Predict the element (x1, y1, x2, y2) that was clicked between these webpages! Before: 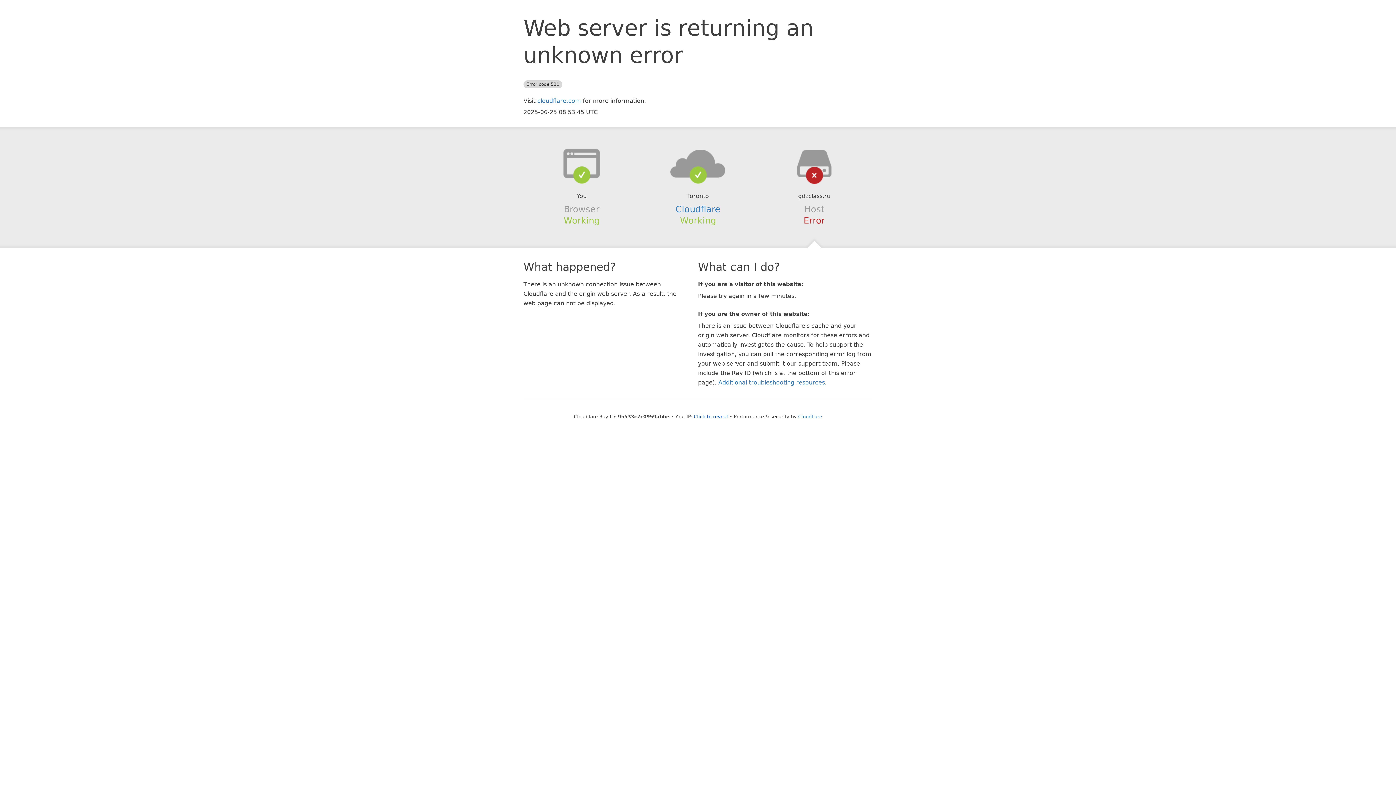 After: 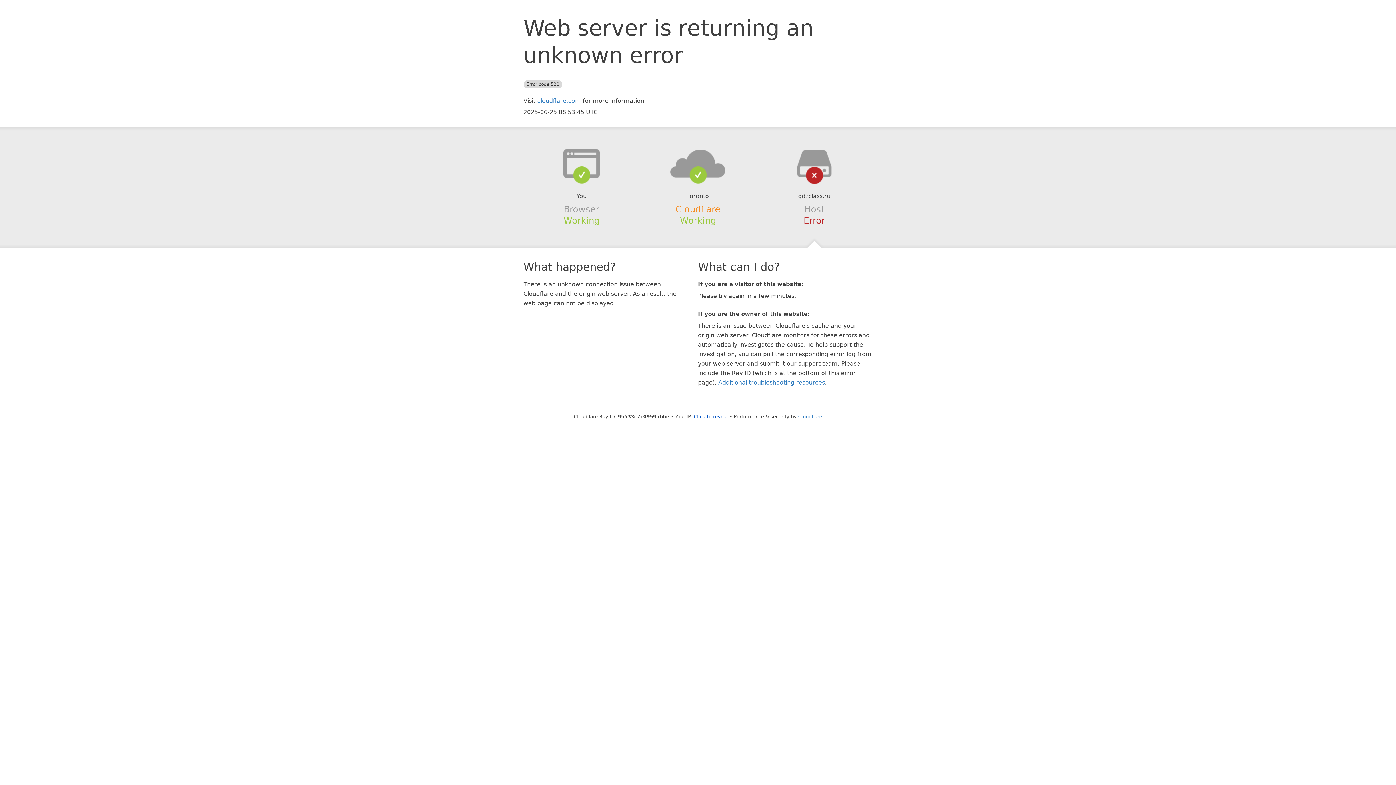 Action: bbox: (675, 204, 720, 214) label: Cloudflare